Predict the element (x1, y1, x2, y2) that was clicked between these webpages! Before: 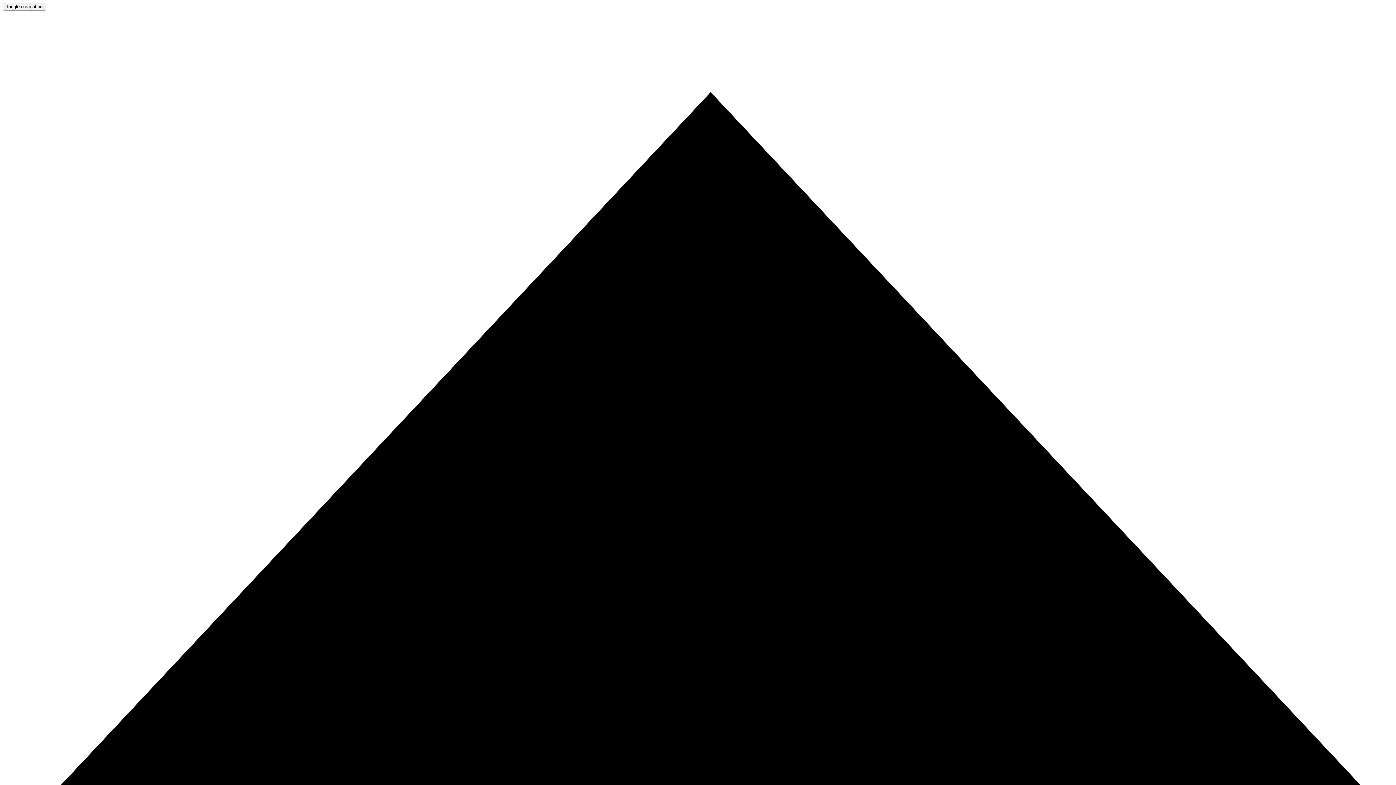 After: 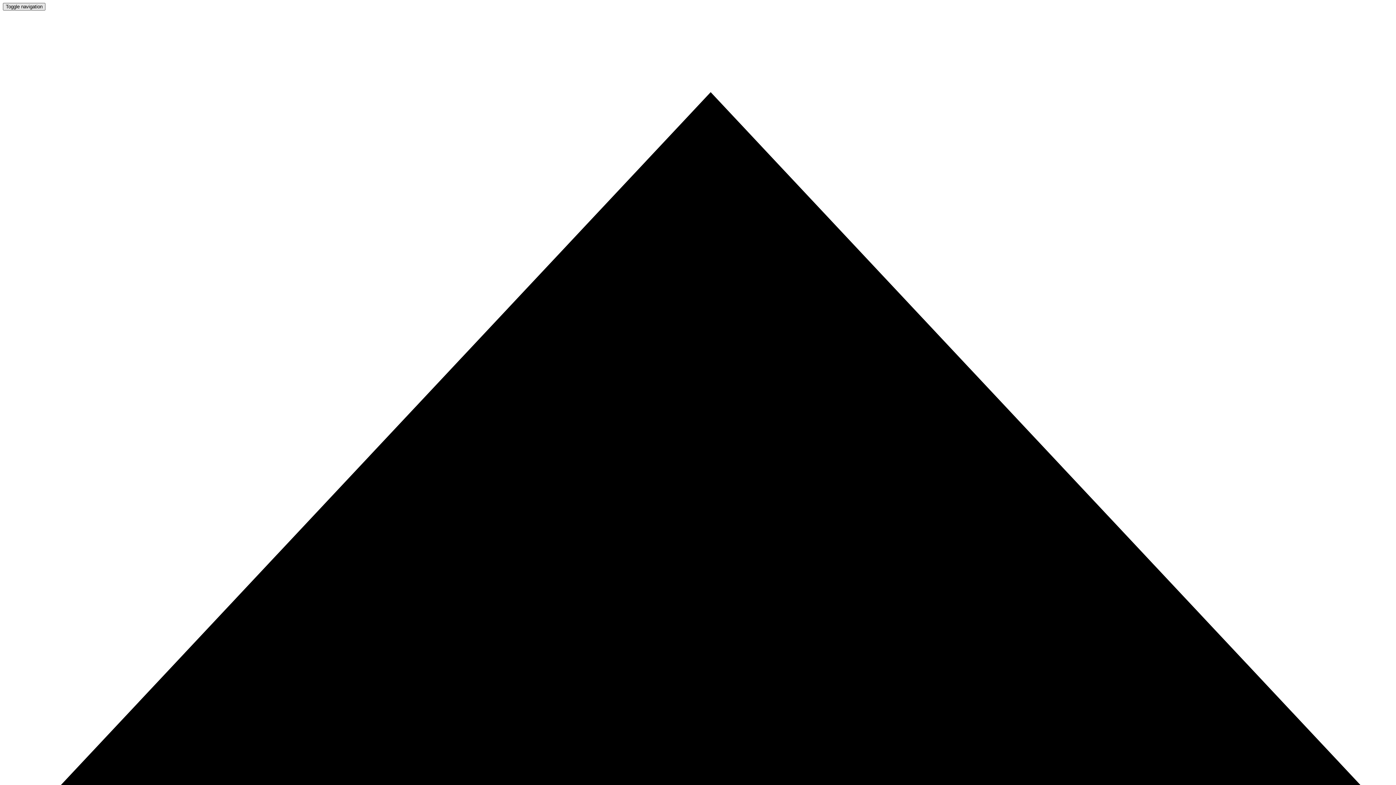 Action: bbox: (2, 2, 45, 10) label: Toggle navigation